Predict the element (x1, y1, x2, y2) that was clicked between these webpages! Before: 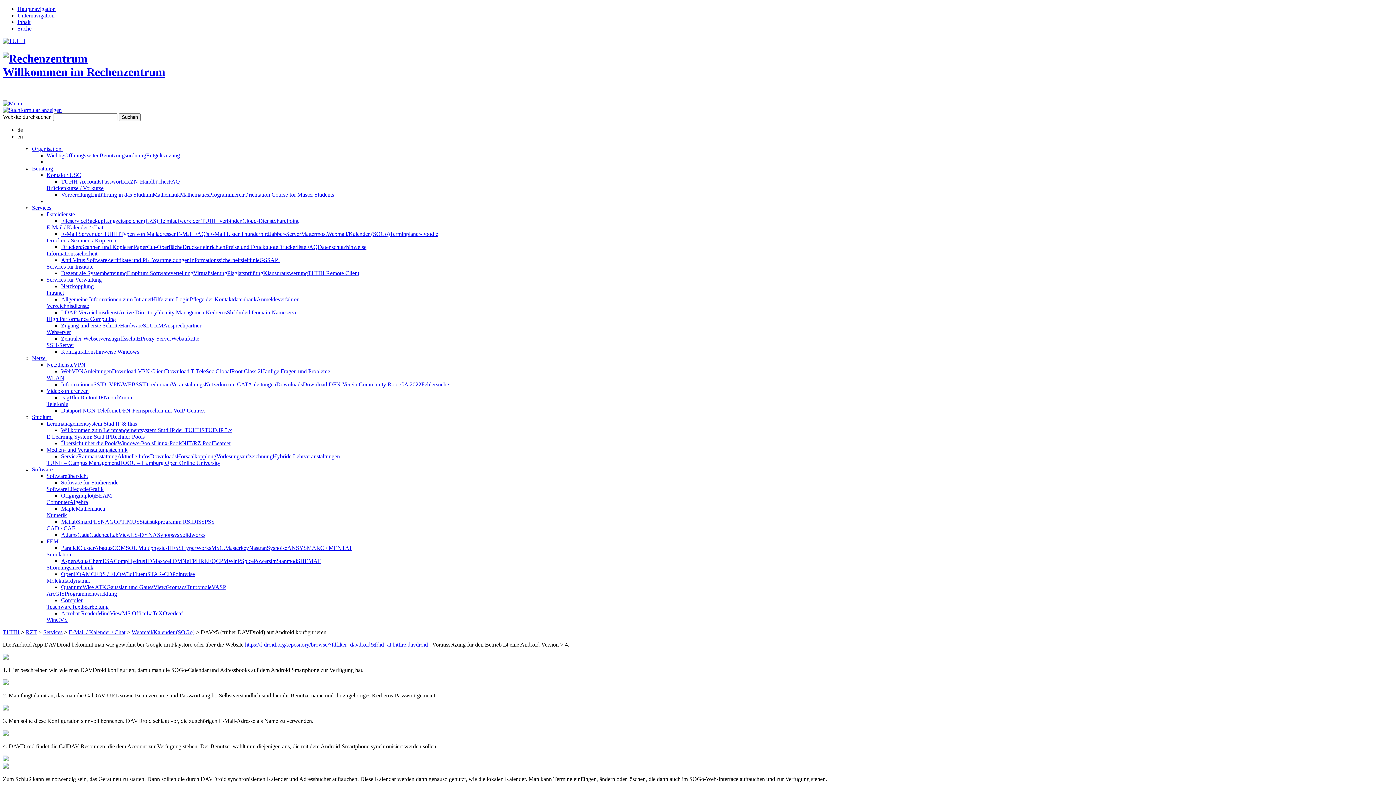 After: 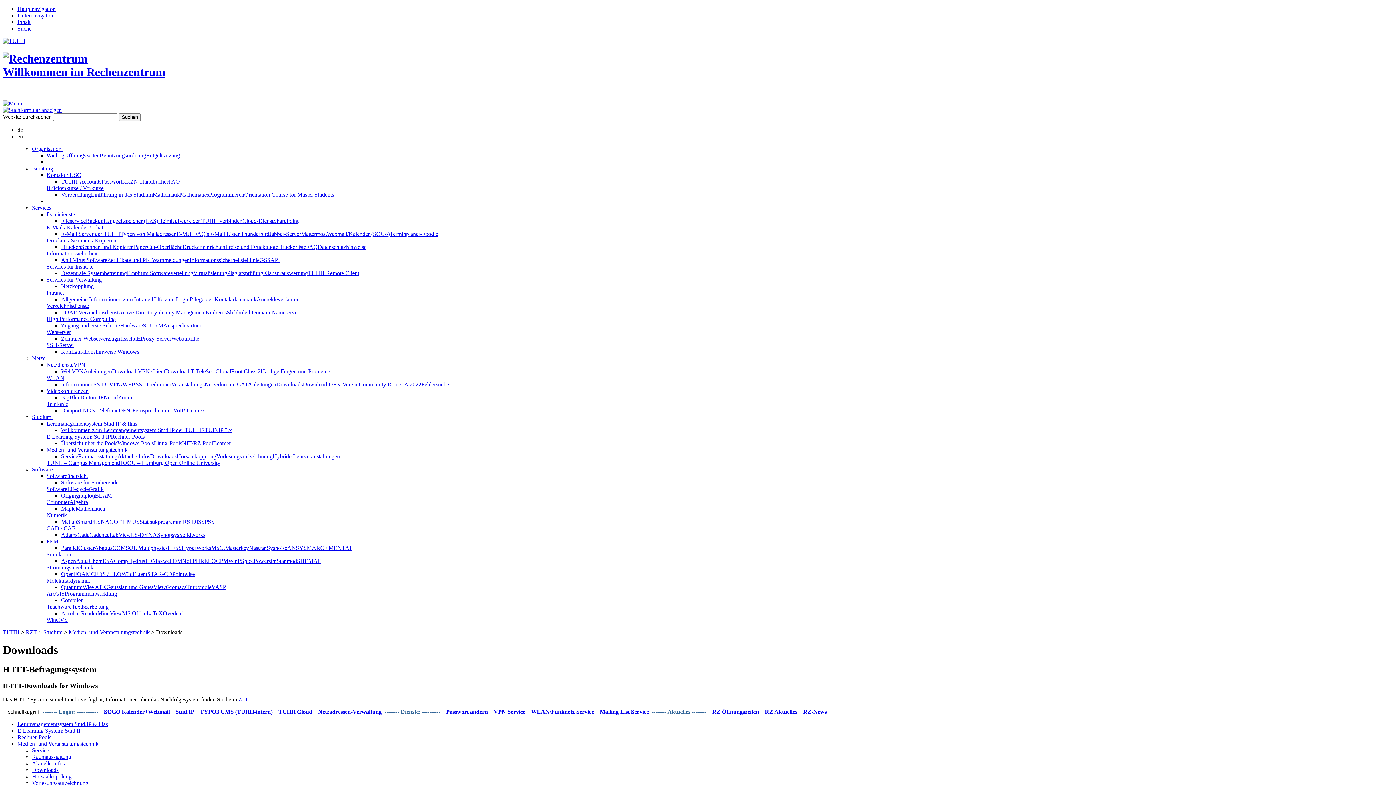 Action: label: Downloads bbox: (150, 453, 176, 459)